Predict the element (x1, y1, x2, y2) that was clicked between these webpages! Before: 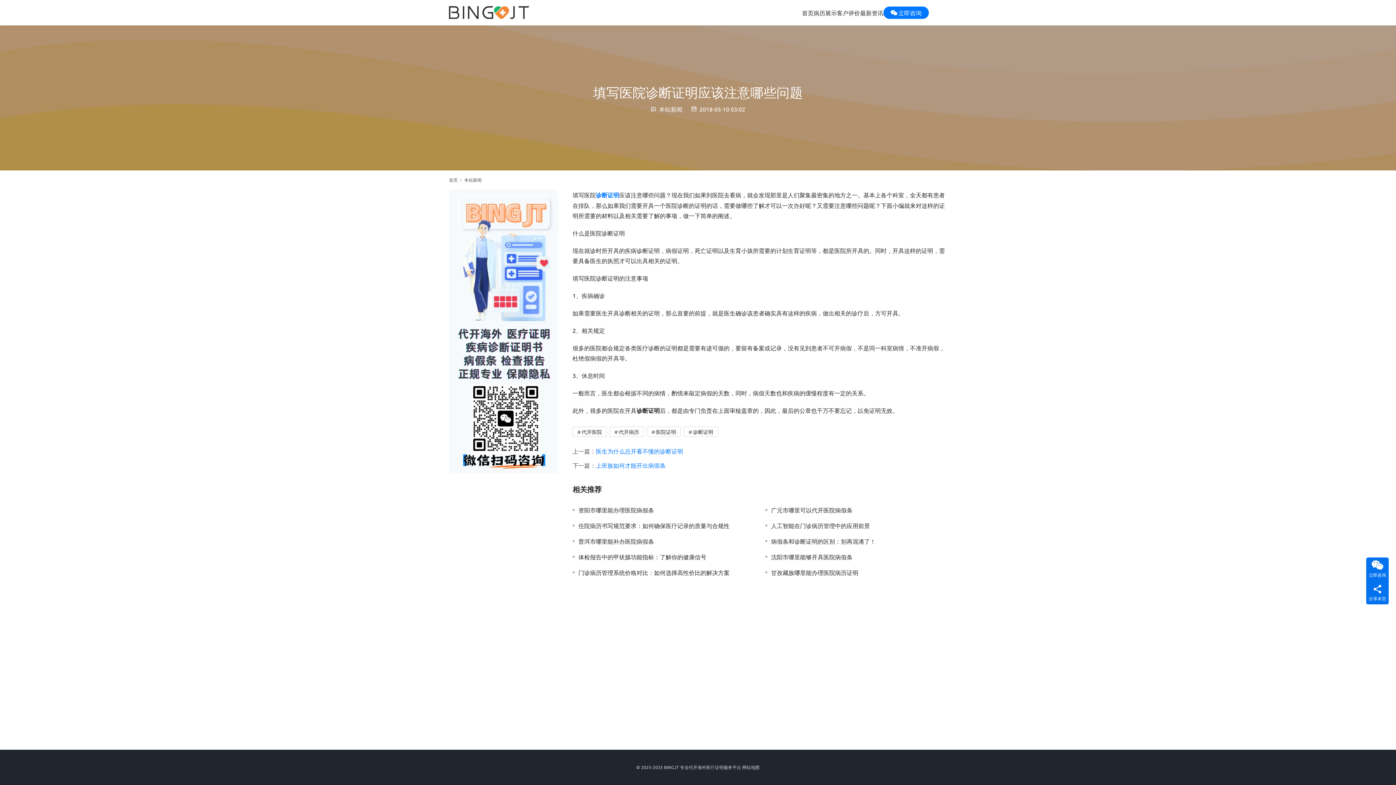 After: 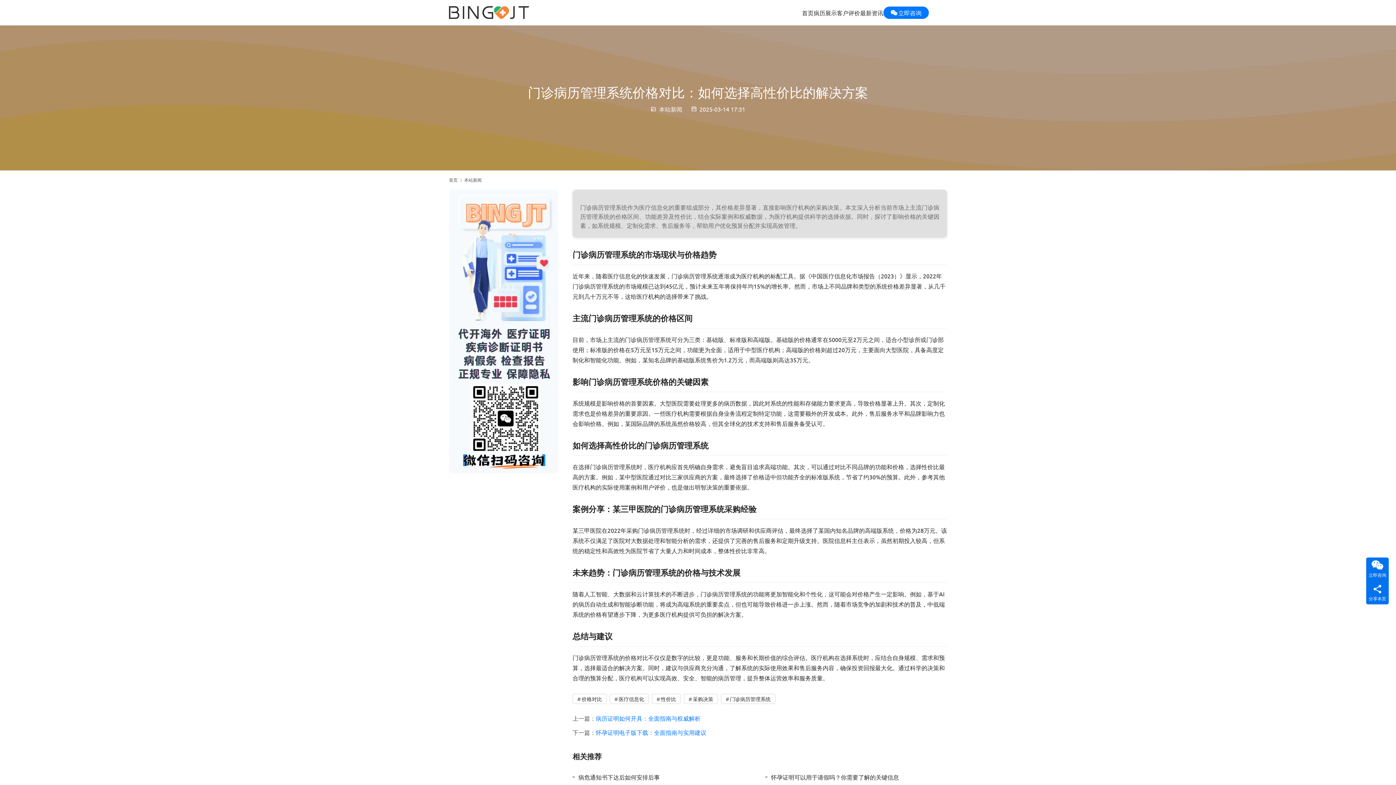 Action: label: 门诊病历管理系统价格对比：如何选择高性价比的解决方案 bbox: (572, 569, 754, 575)